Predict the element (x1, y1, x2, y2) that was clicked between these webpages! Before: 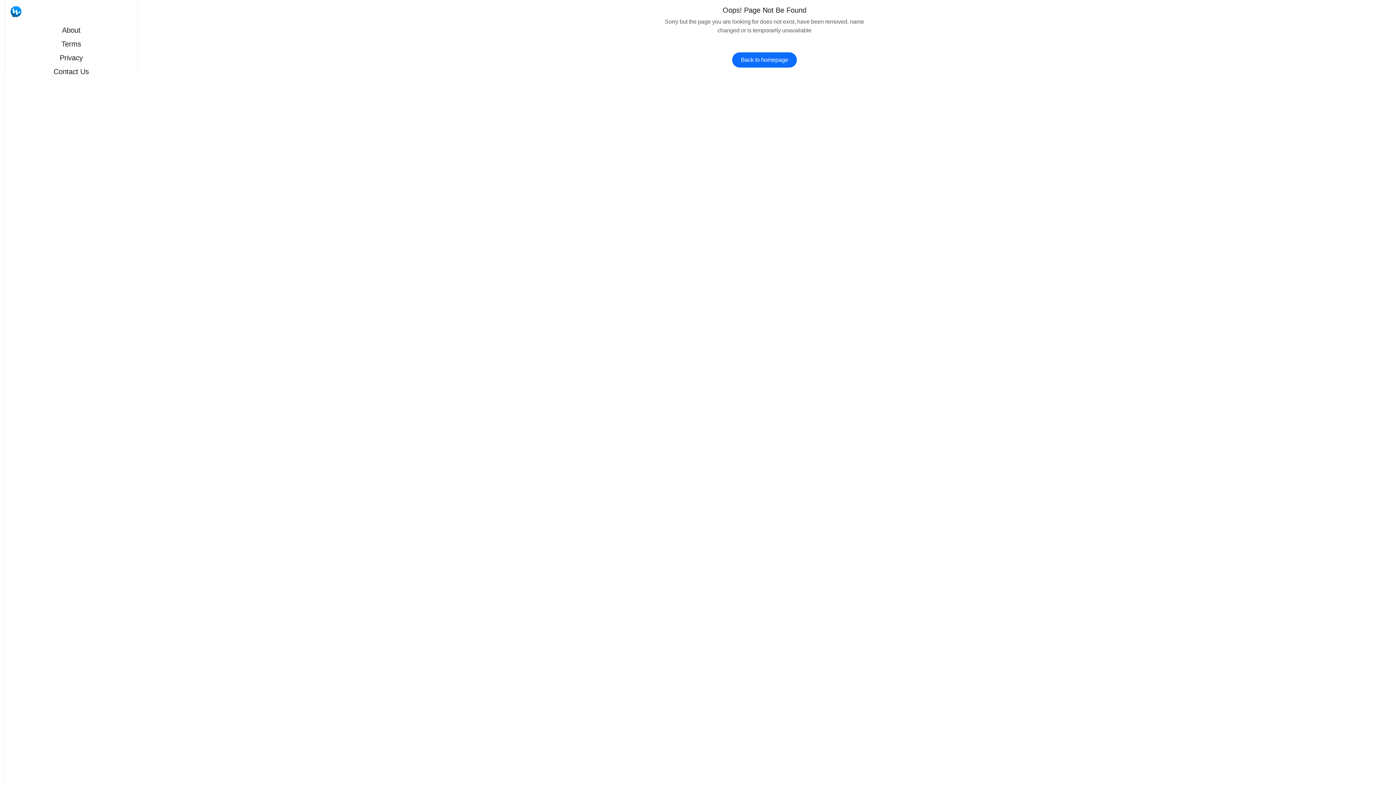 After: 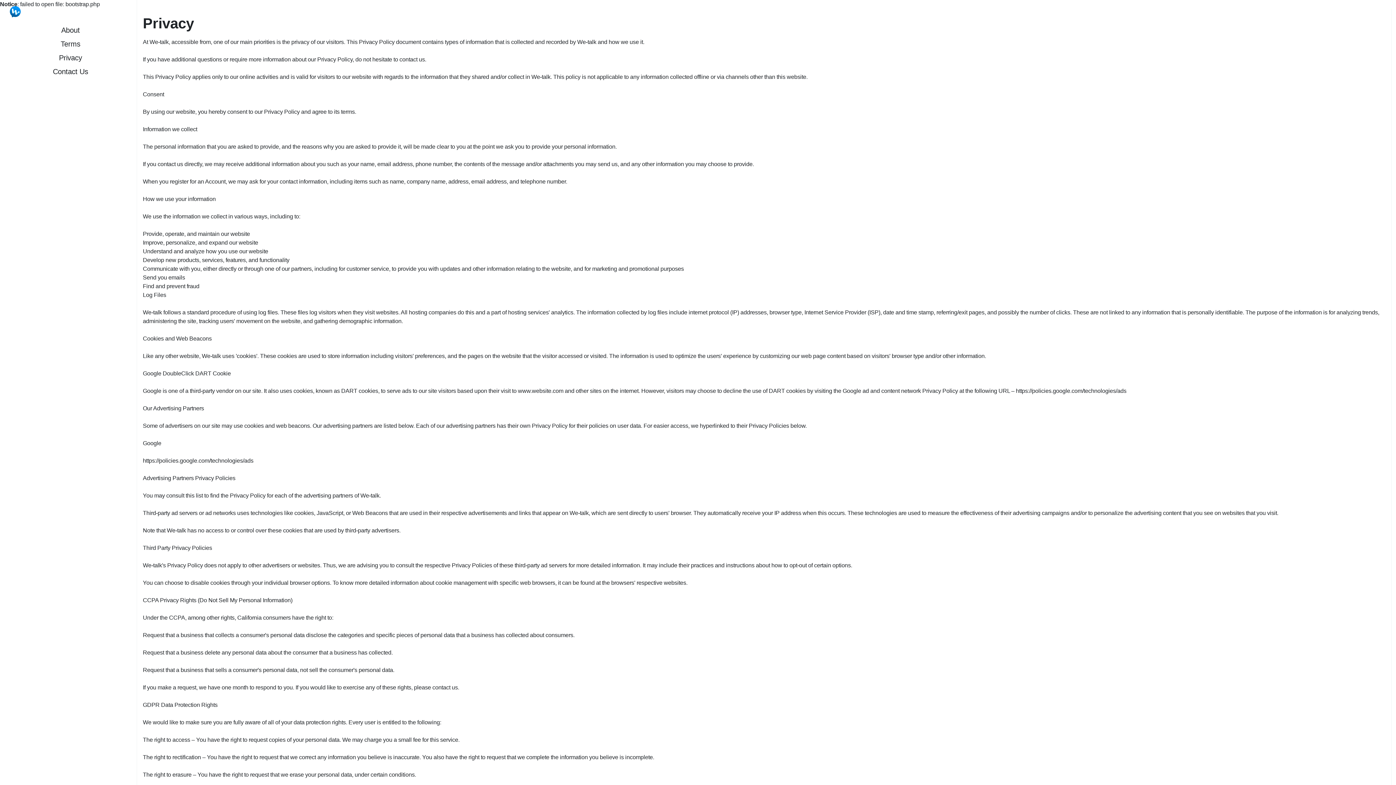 Action: label: Privacy bbox: (5, 50, 137, 64)